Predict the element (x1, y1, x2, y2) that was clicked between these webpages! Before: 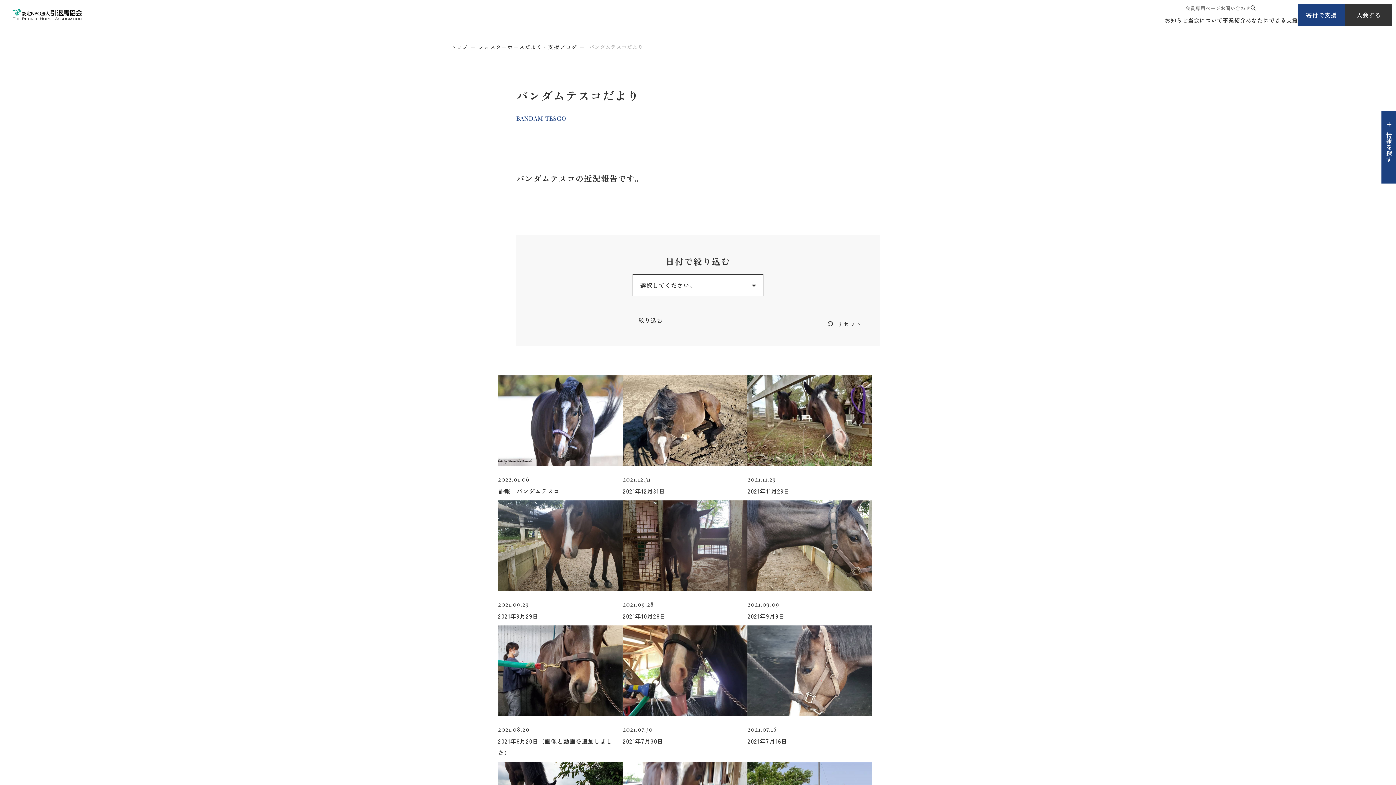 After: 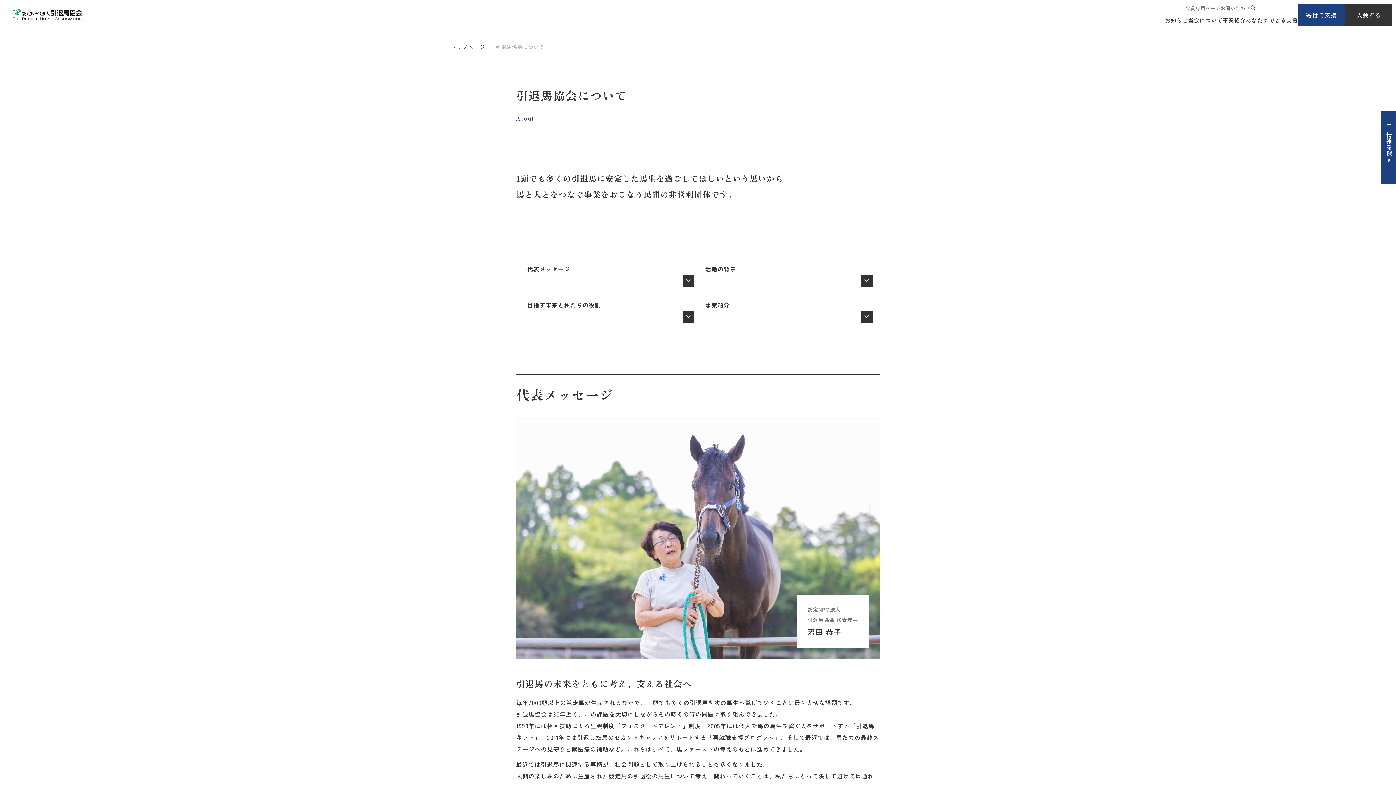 Action: bbox: (1188, 14, 1223, 25) label: 当会について